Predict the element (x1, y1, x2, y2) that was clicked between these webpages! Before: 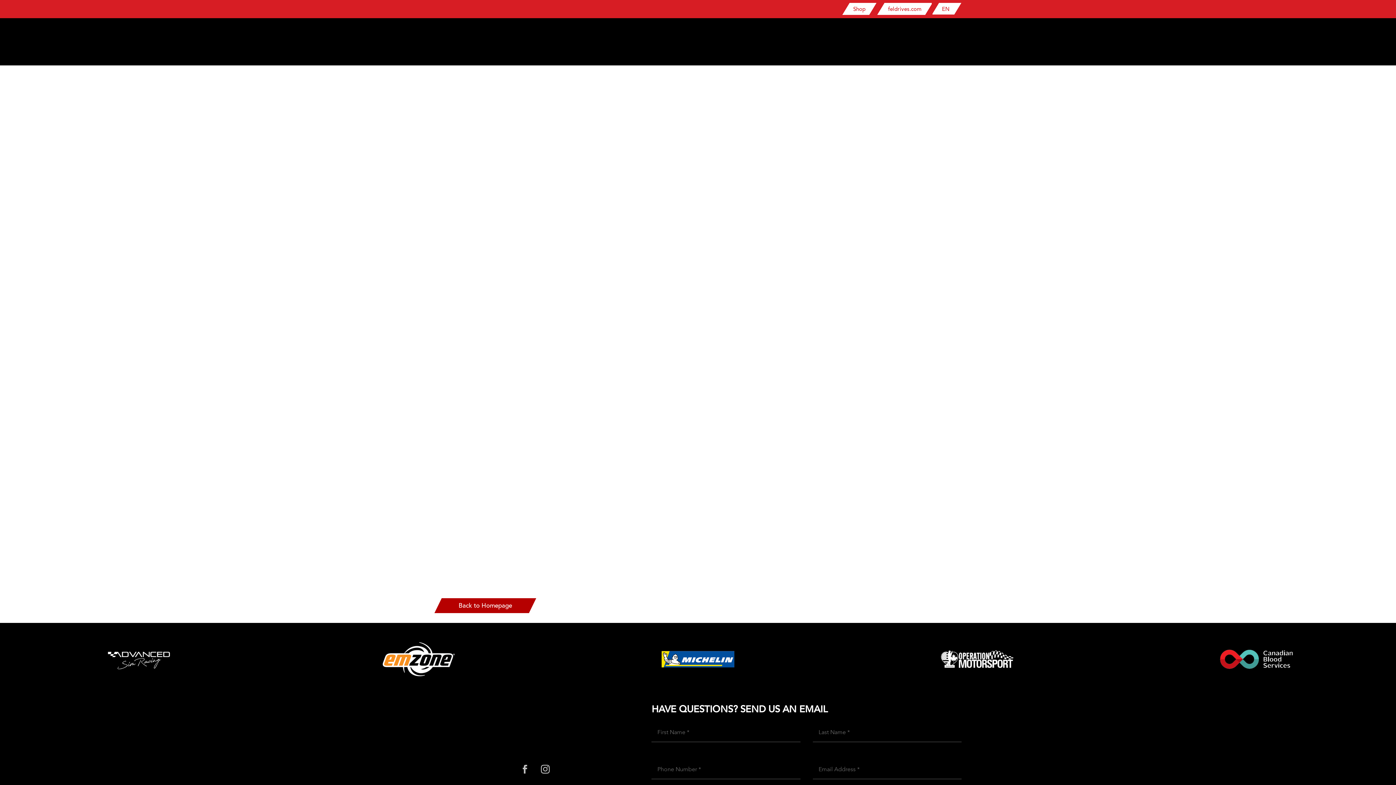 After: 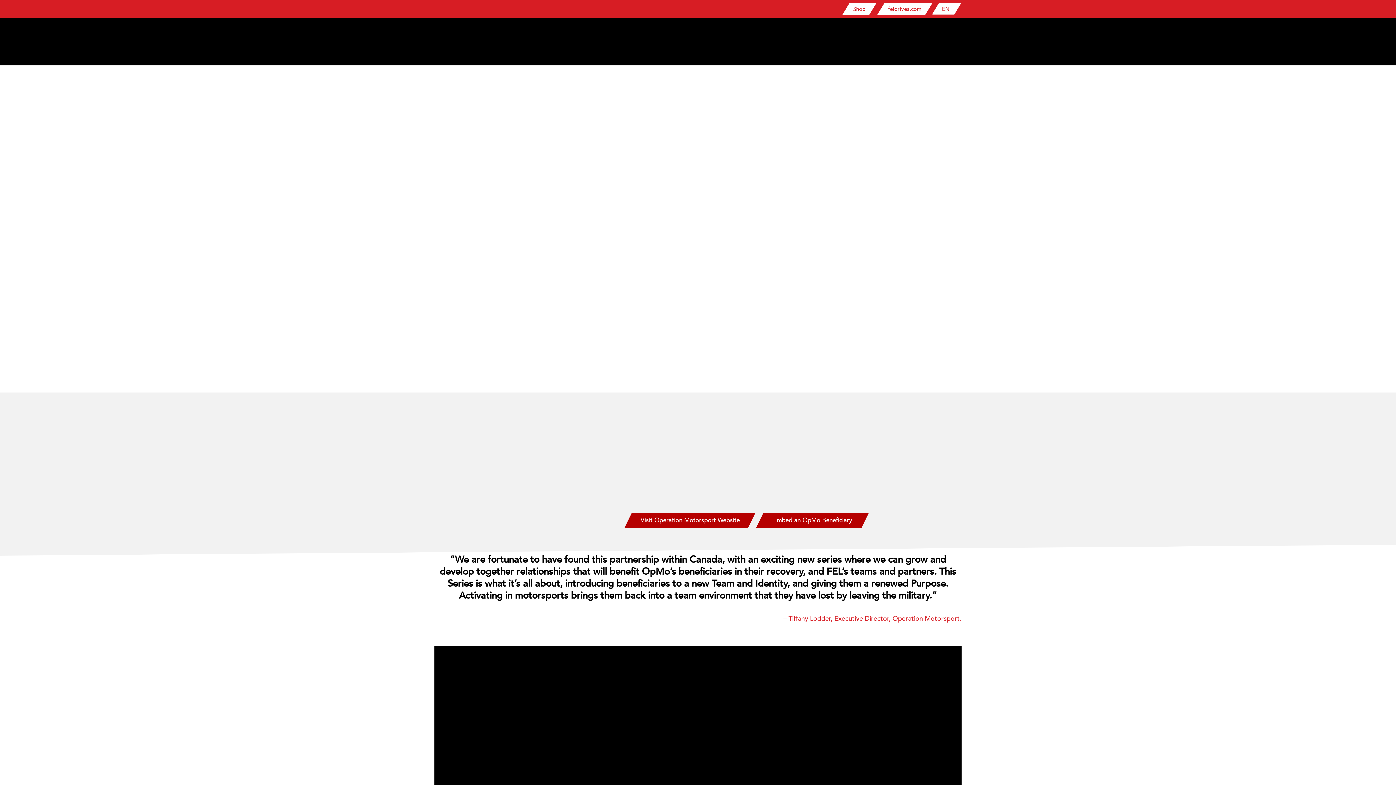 Action: bbox: (941, 623, 1013, 696)